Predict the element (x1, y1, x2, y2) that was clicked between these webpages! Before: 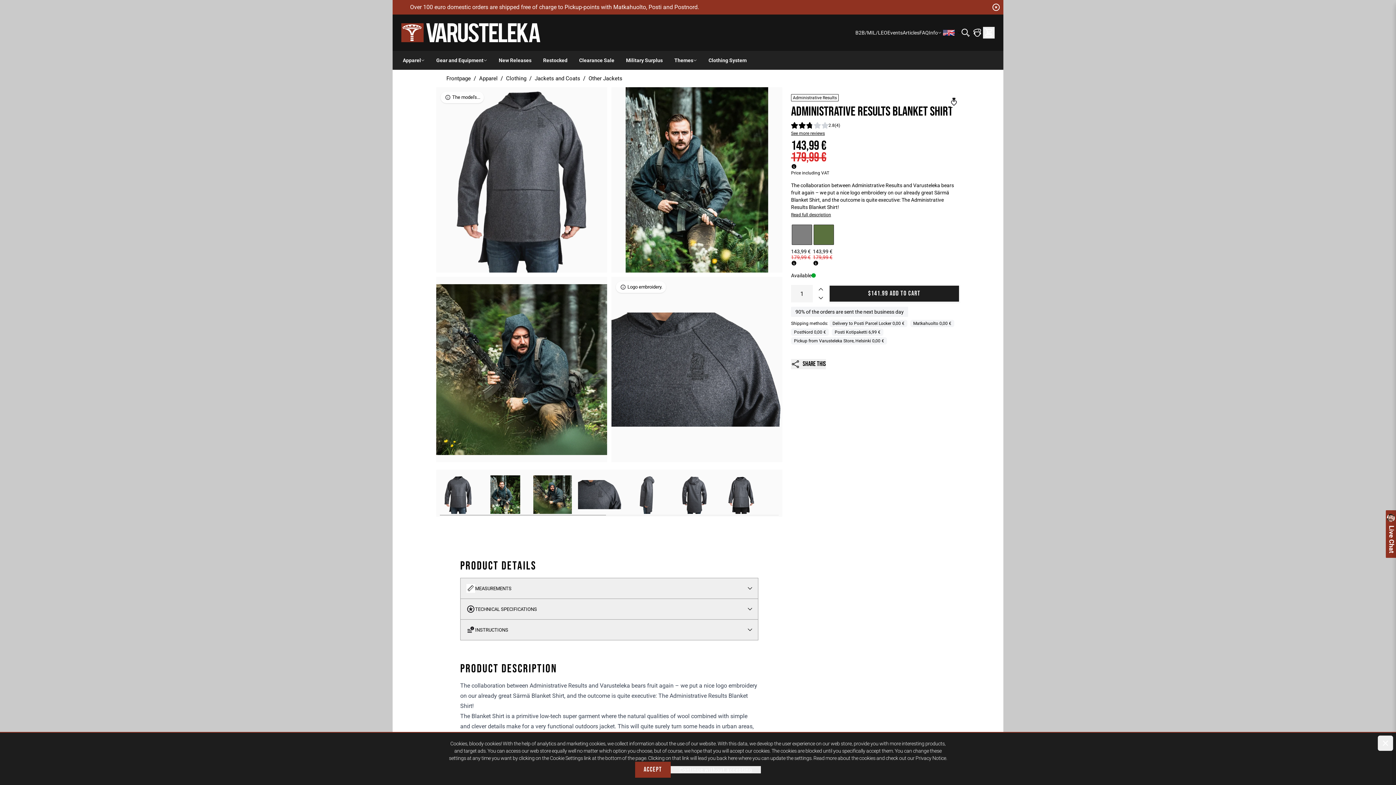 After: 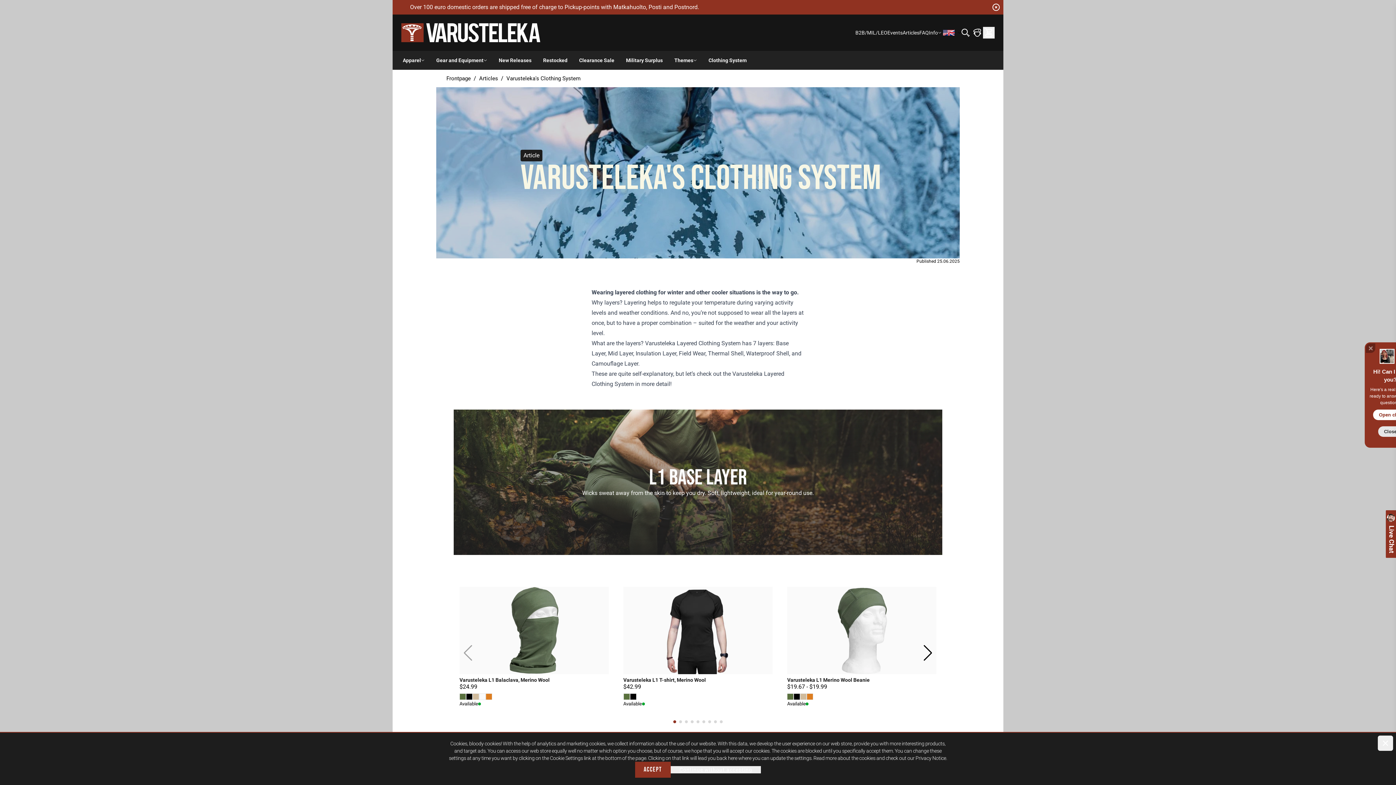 Action: bbox: (708, 50, 746, 69) label: Clothing System